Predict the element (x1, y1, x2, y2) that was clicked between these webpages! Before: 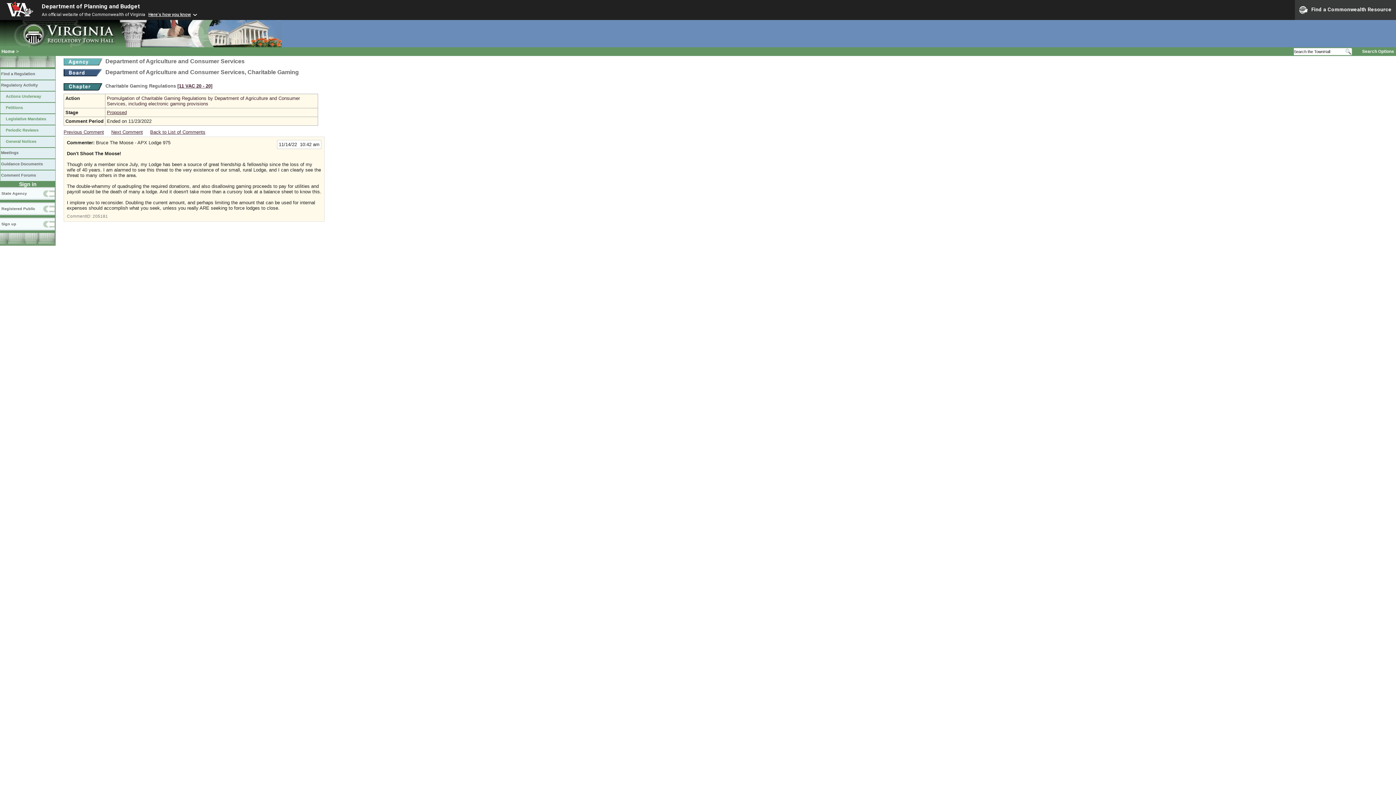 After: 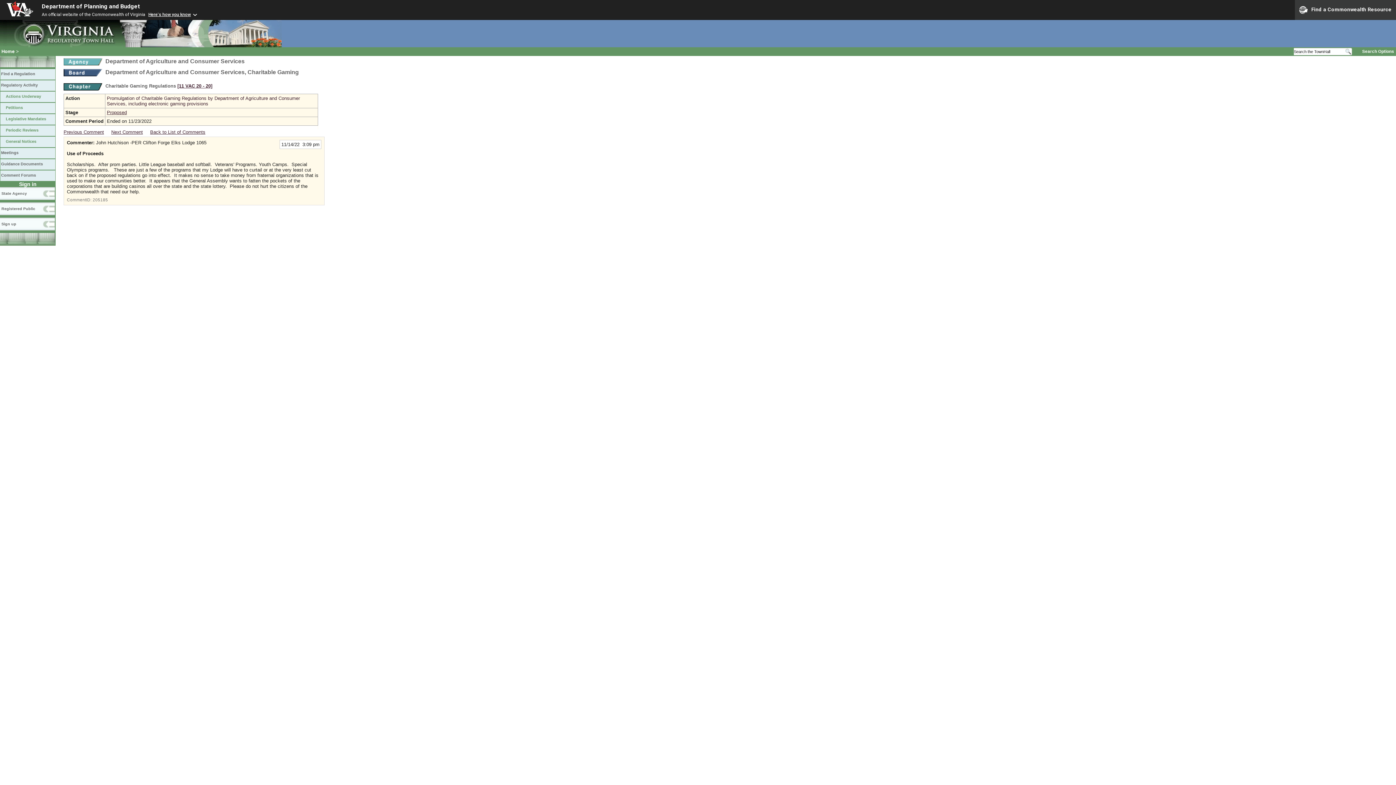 Action: label: Next Comment bbox: (111, 129, 142, 134)